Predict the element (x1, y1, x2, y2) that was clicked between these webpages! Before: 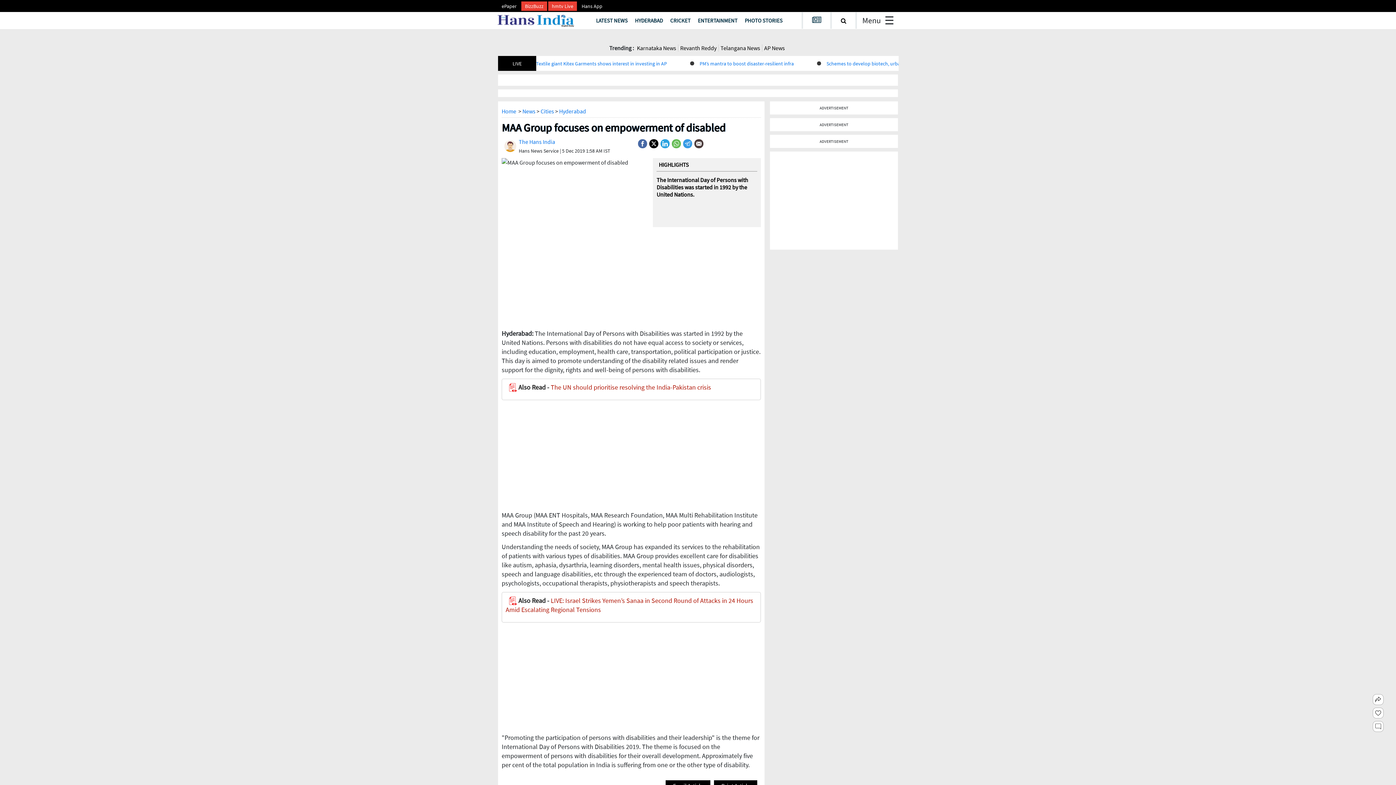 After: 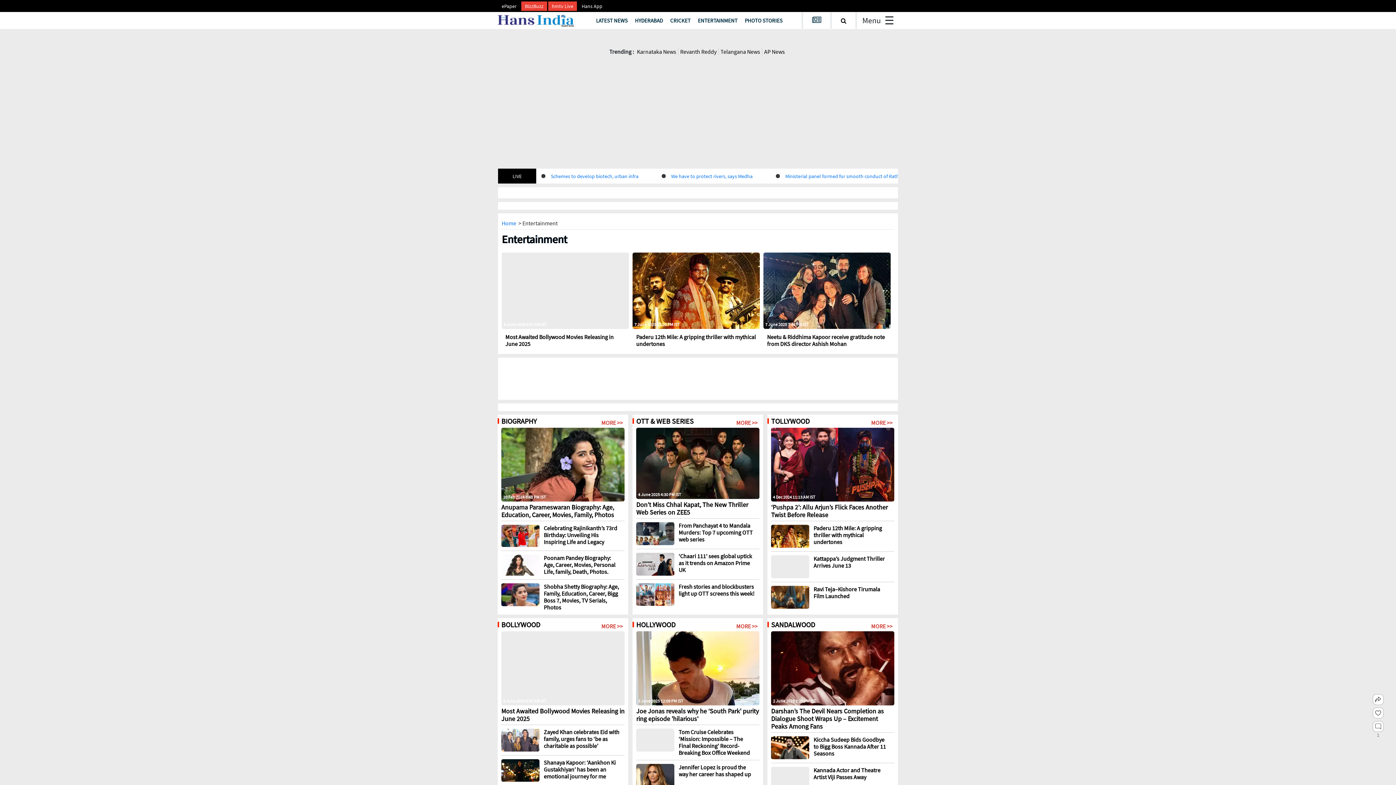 Action: bbox: (694, 13, 741, 27) label: ENTERTAINMENT